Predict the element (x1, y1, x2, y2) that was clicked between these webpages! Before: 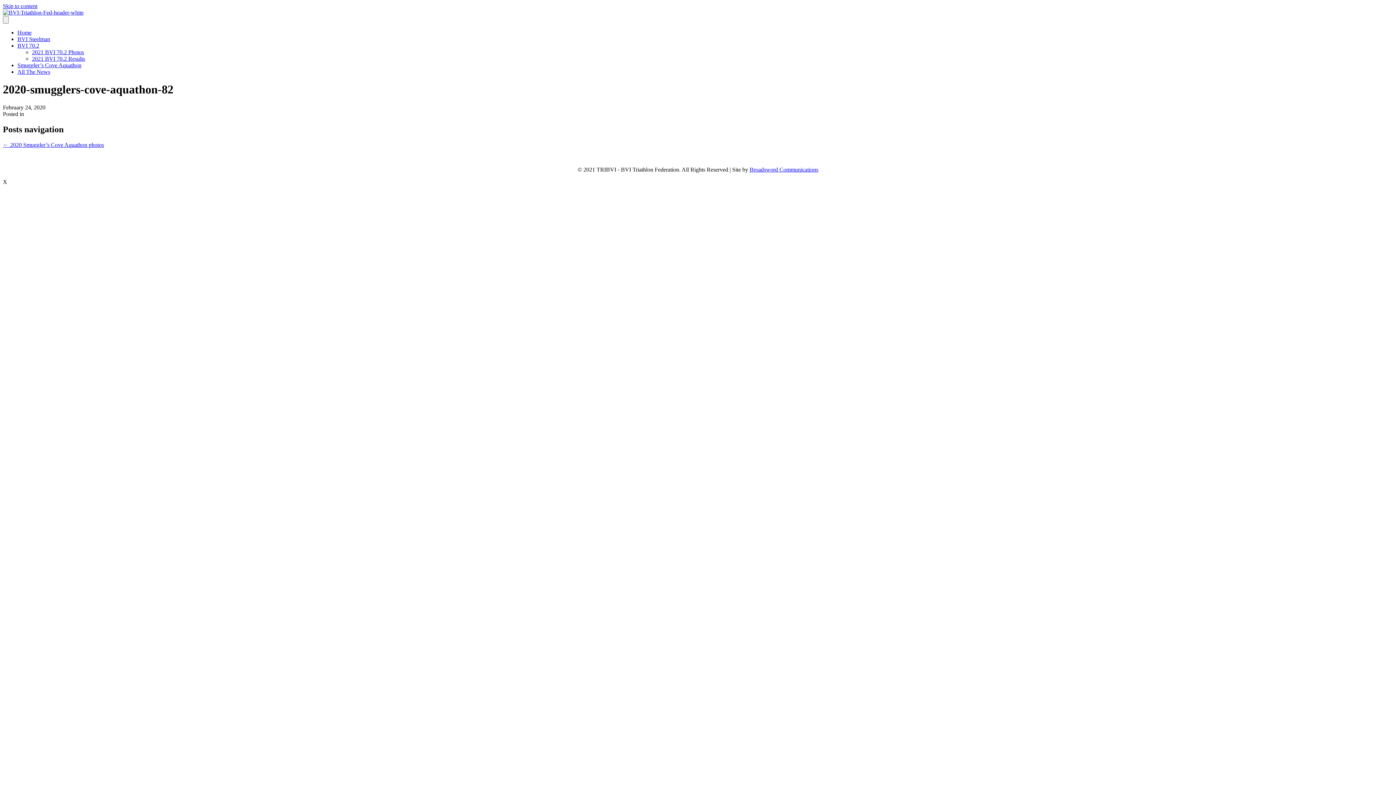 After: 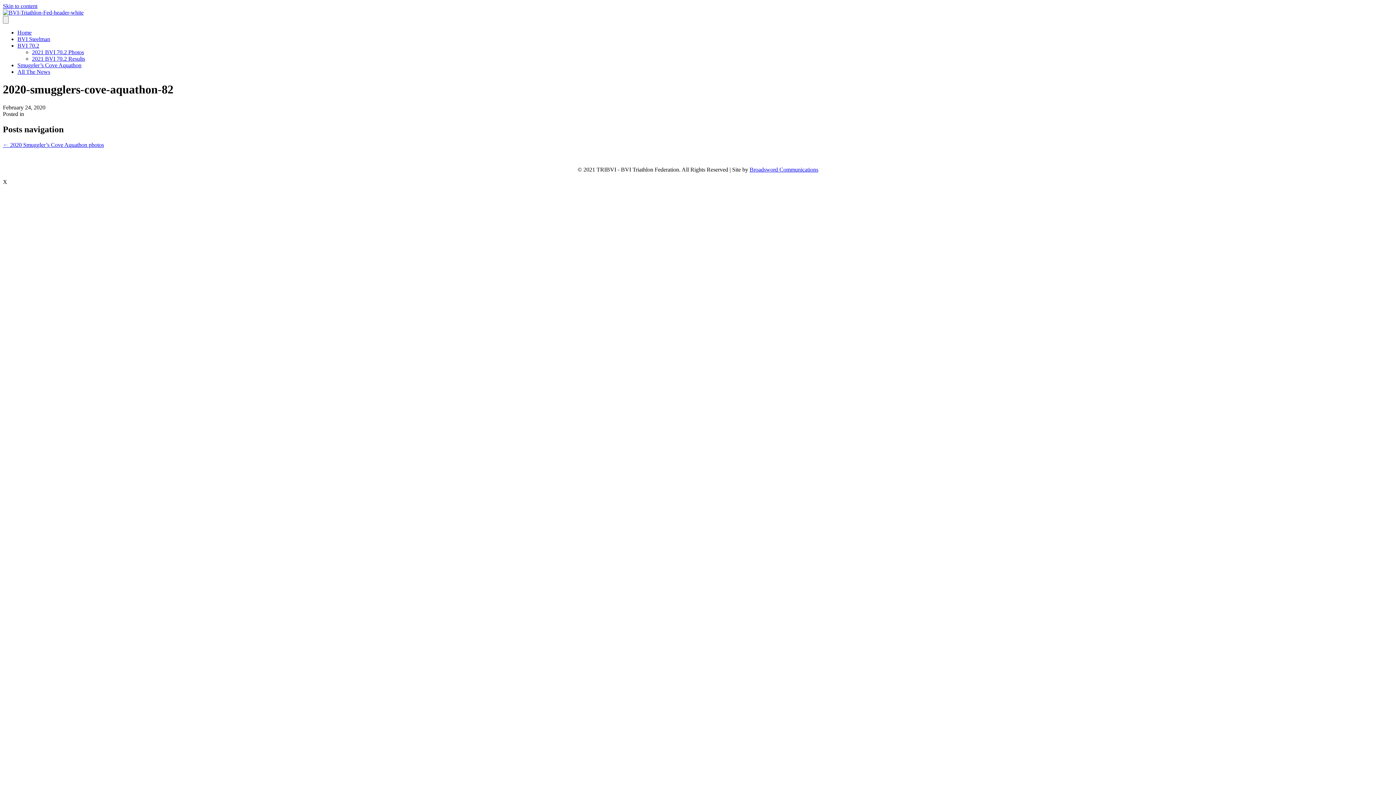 Action: bbox: (2, 2, 37, 9) label: Skip to content